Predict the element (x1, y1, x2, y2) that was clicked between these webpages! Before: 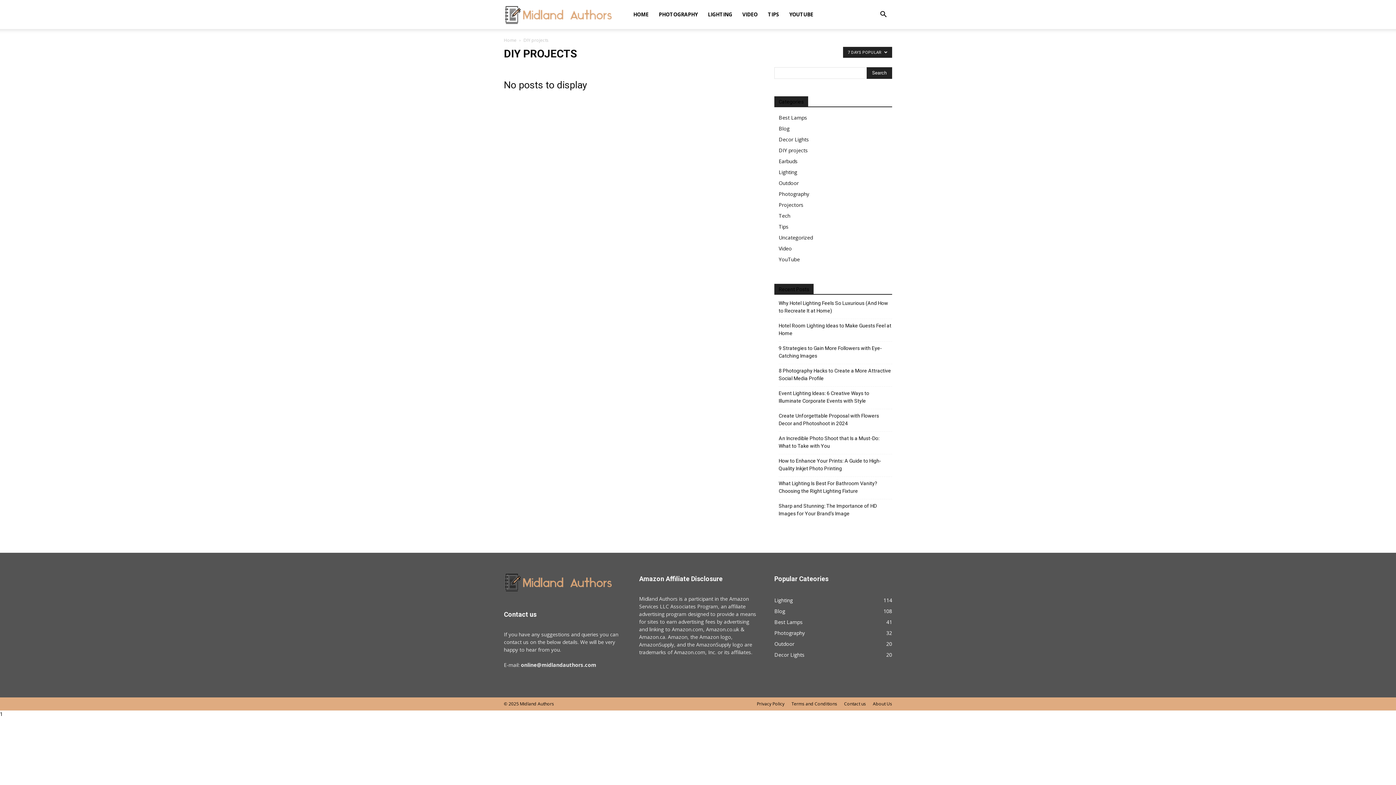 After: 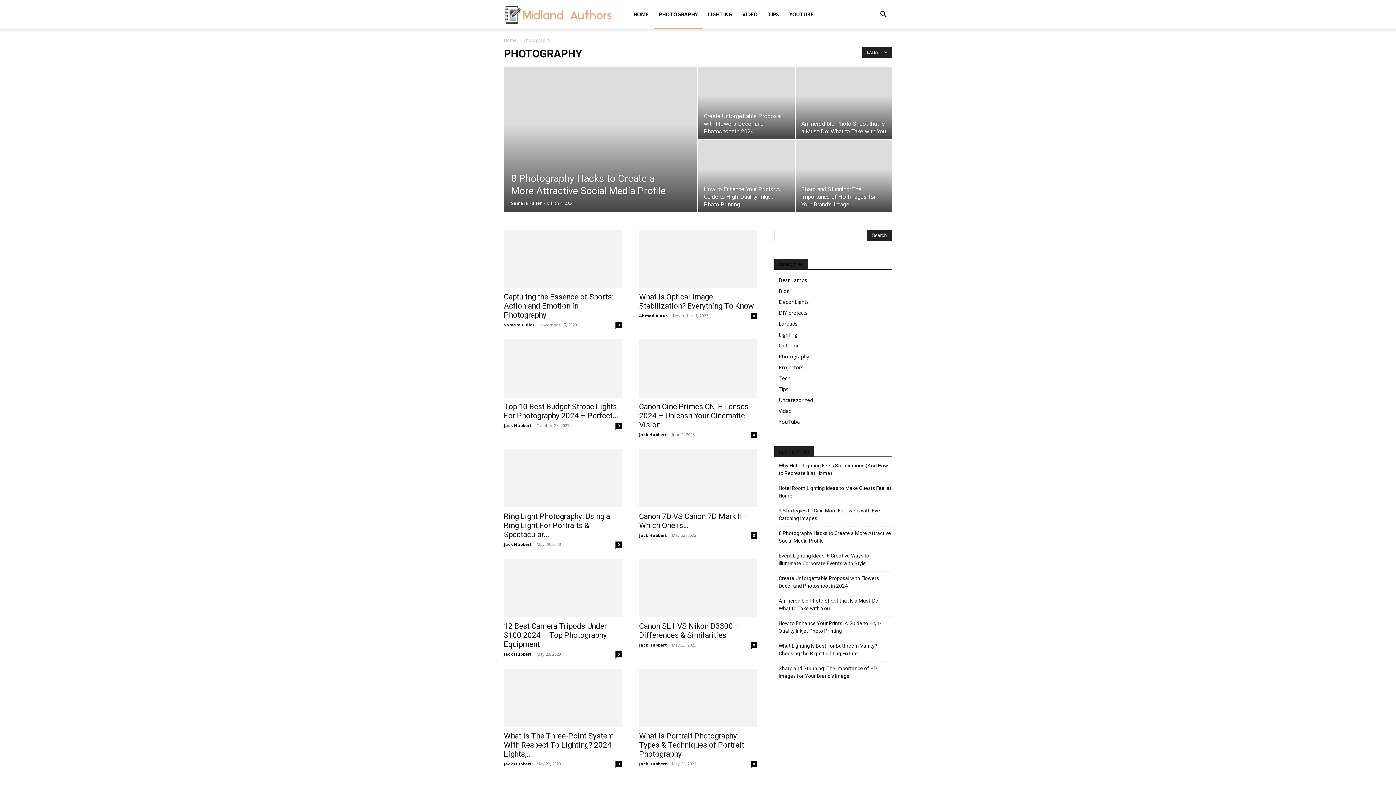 Action: bbox: (774, 629, 805, 636) label: Photography
32